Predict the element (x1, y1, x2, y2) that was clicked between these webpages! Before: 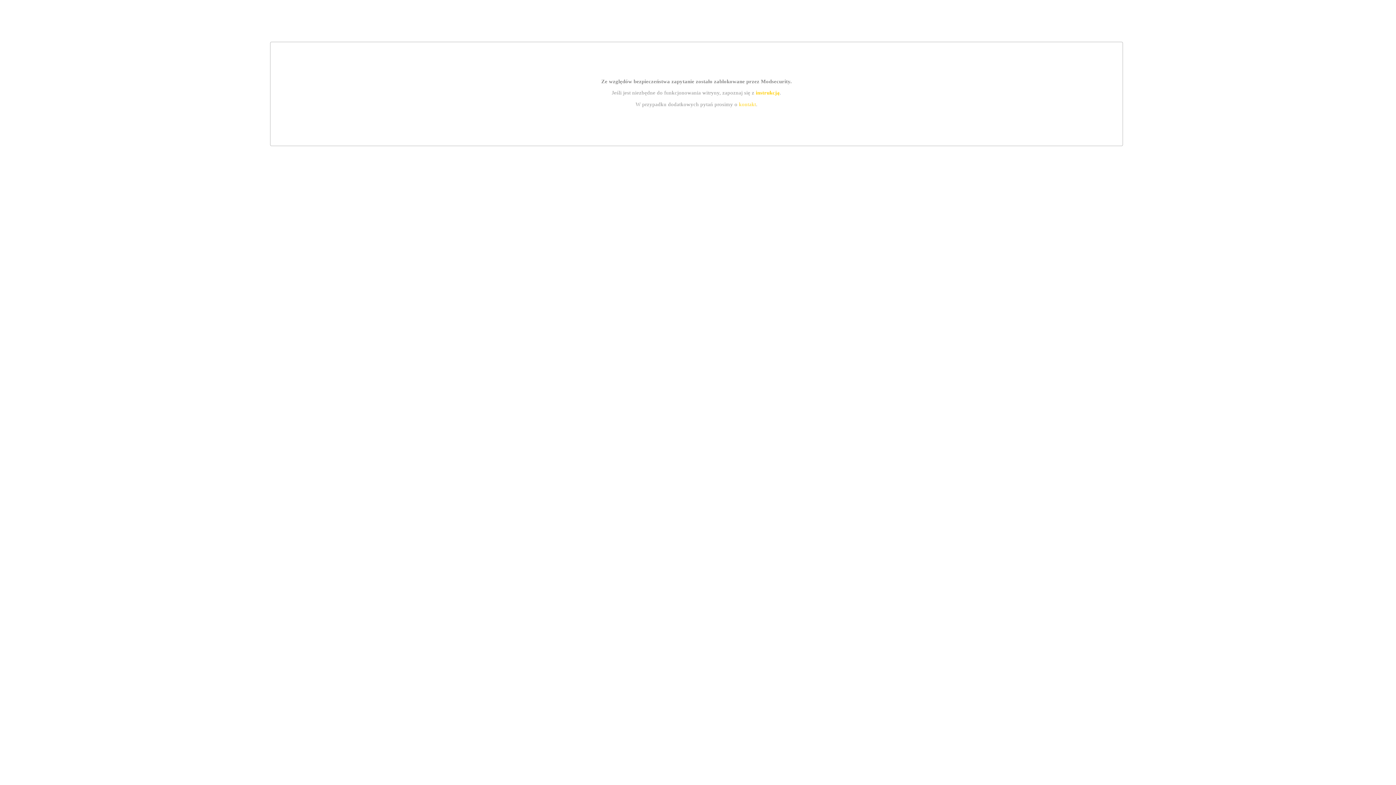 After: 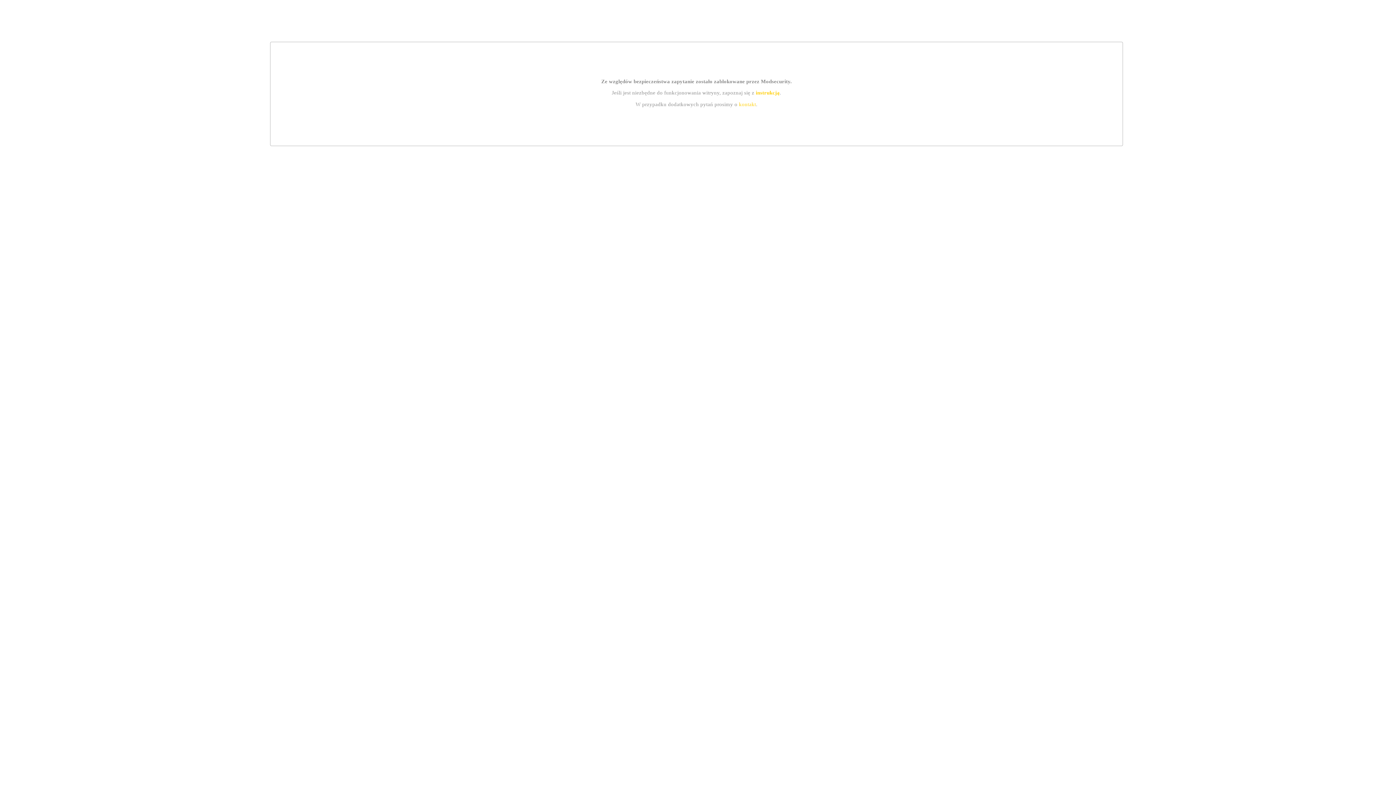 Action: label: instrukcją bbox: (755, 89, 779, 95)